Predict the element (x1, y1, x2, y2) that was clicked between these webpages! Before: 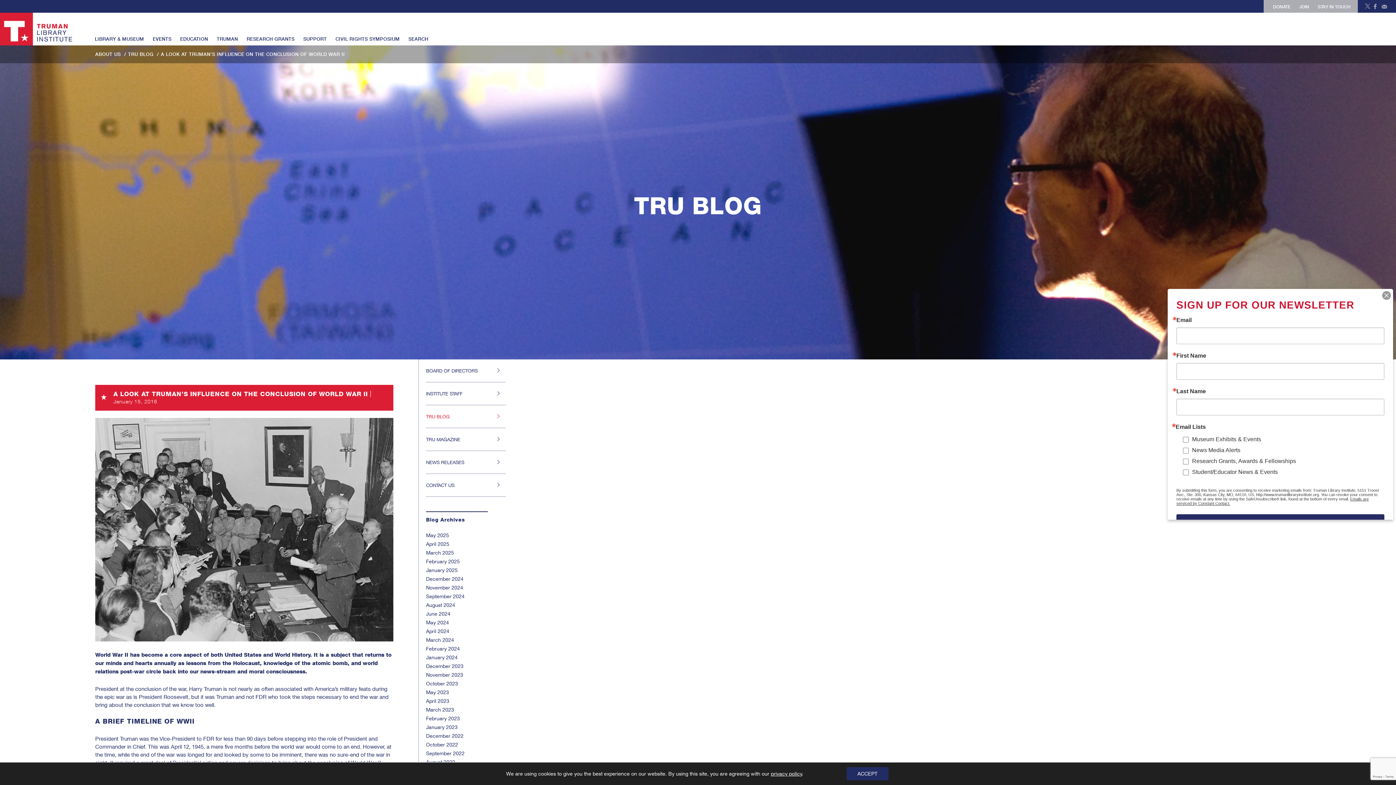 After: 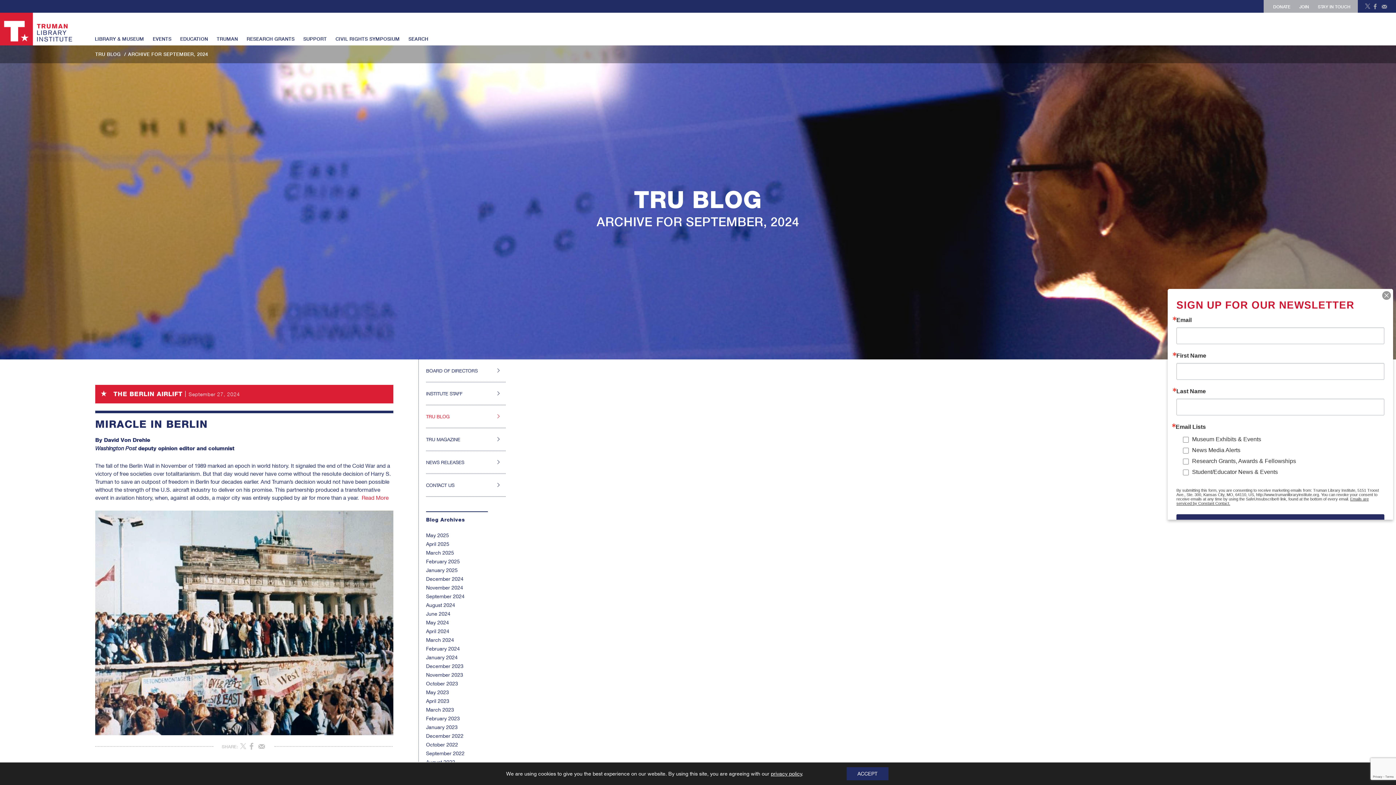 Action: label: September 2024 bbox: (426, 593, 464, 599)